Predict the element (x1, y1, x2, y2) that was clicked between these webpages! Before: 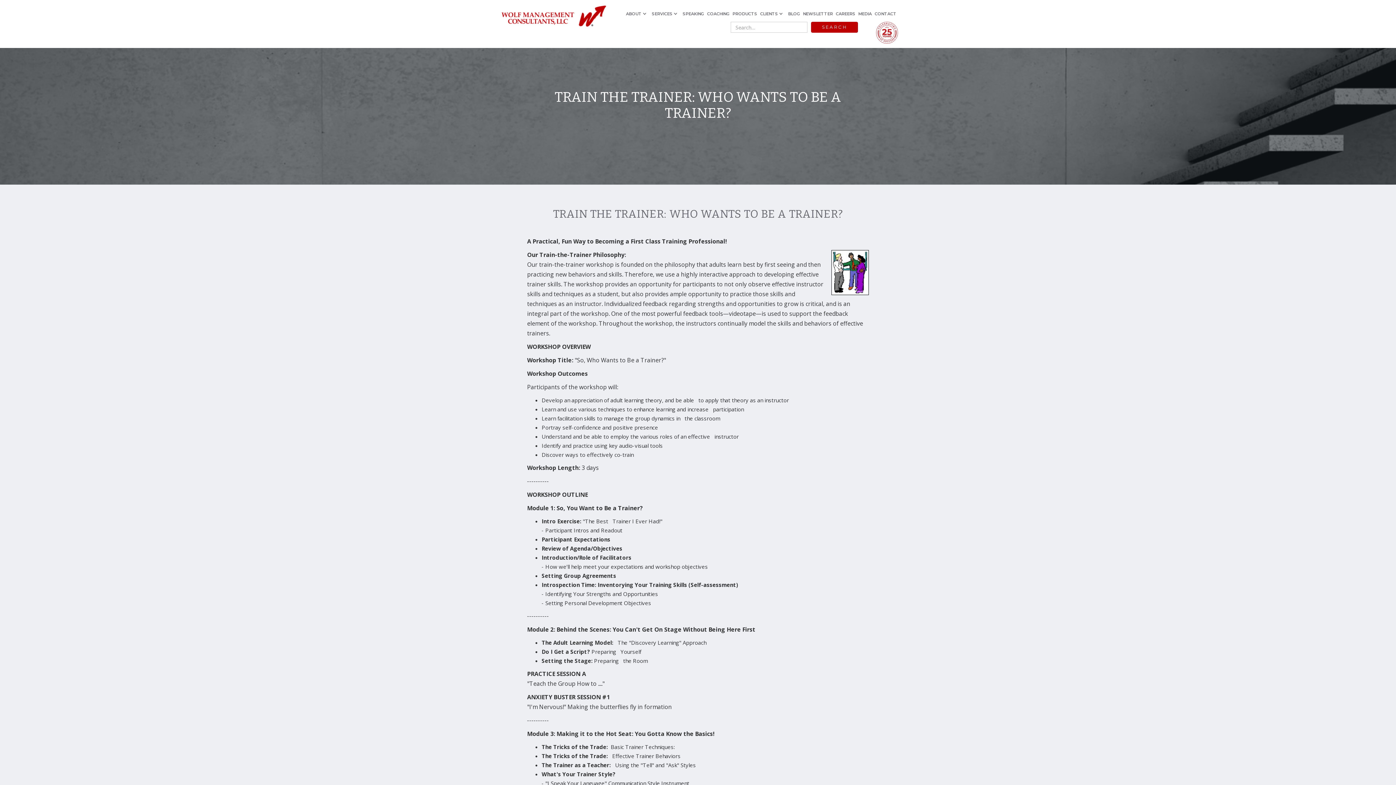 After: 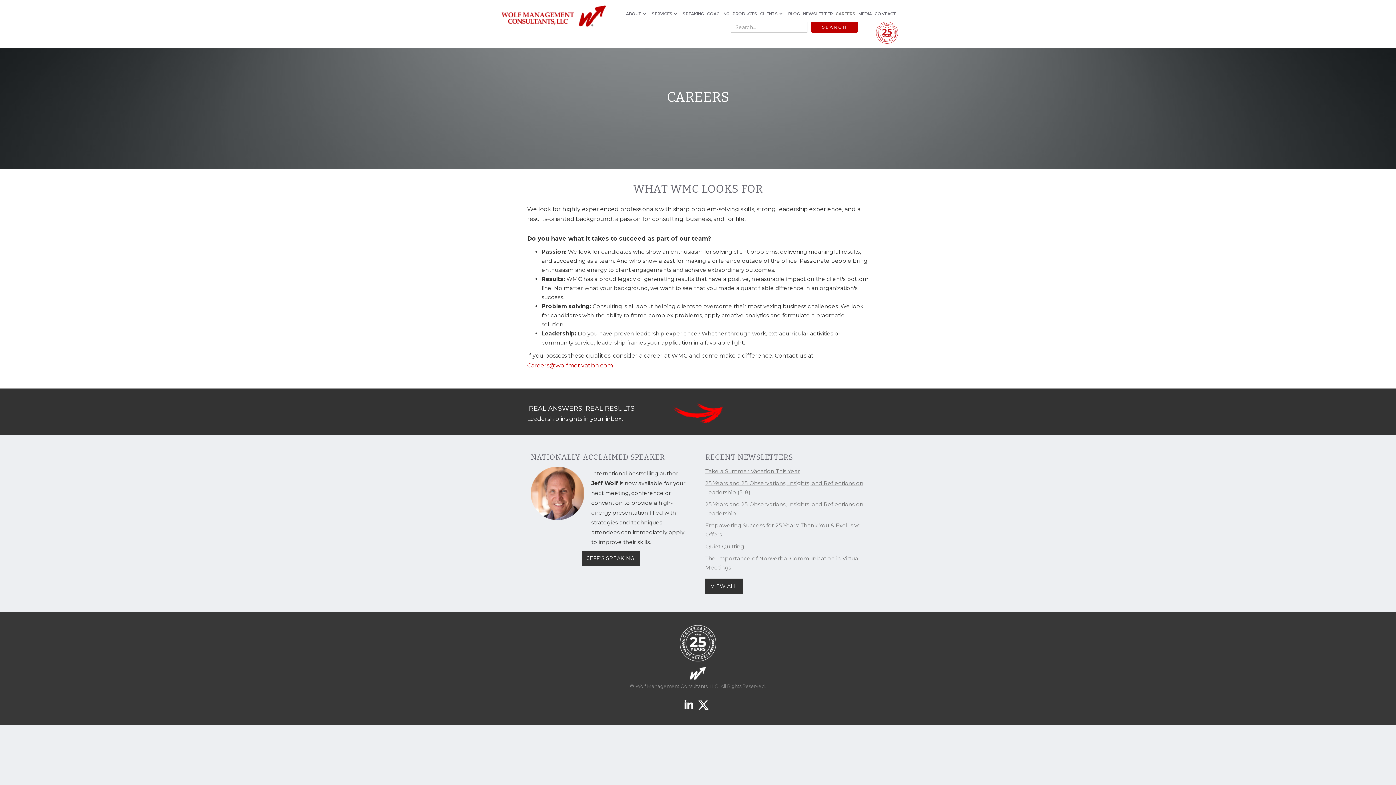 Action: label: CAREERS bbox: (834, 5, 857, 21)